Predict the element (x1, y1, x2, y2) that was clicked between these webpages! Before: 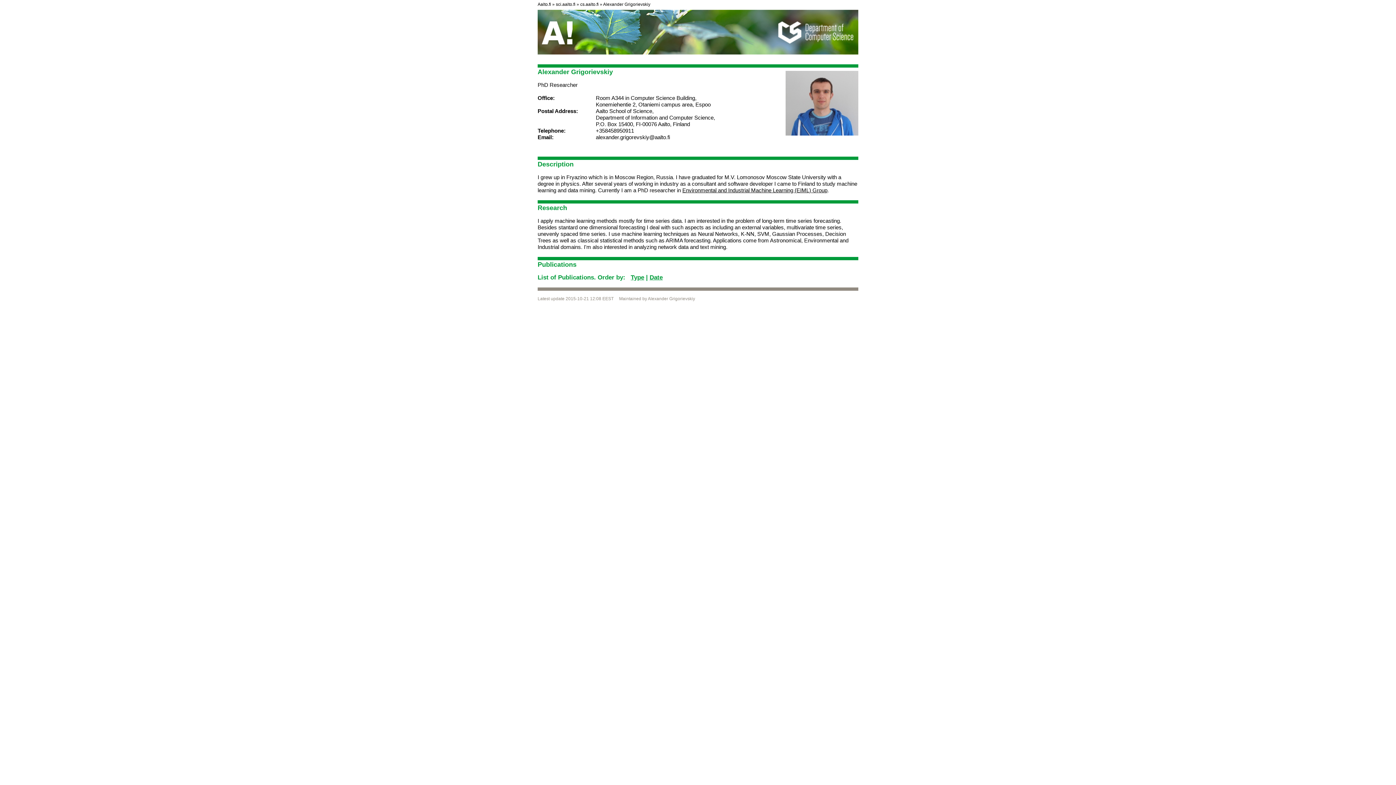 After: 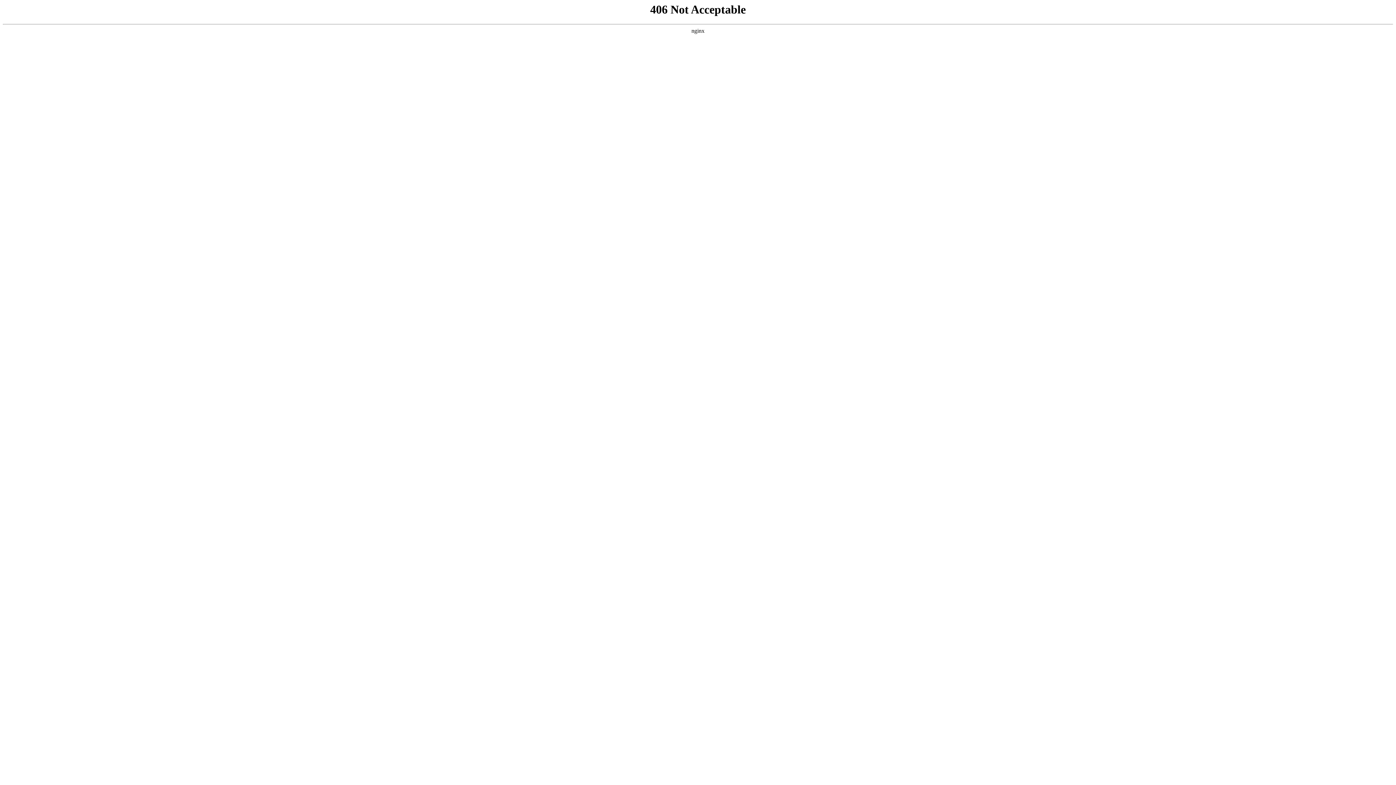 Action: bbox: (556, 1, 575, 6) label: sci.aalto.fi